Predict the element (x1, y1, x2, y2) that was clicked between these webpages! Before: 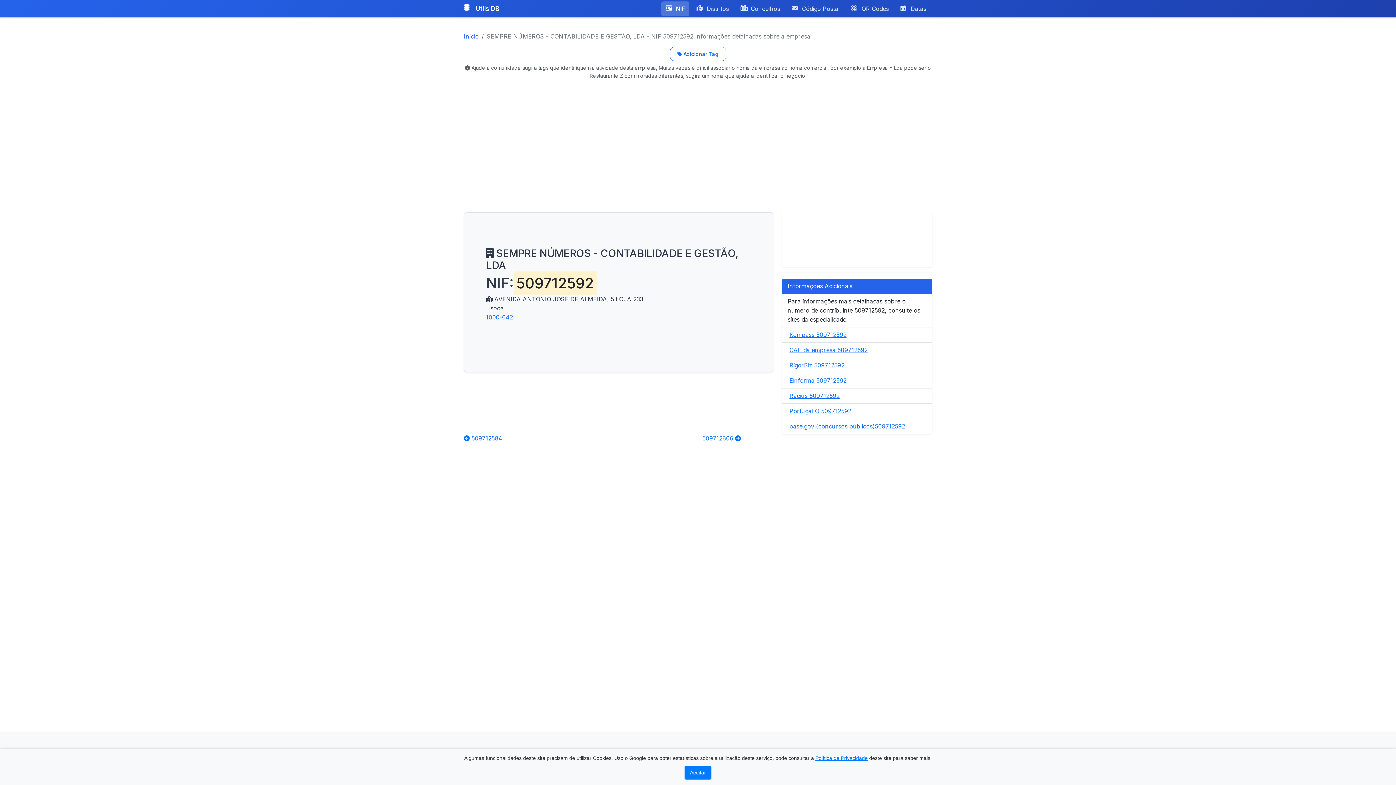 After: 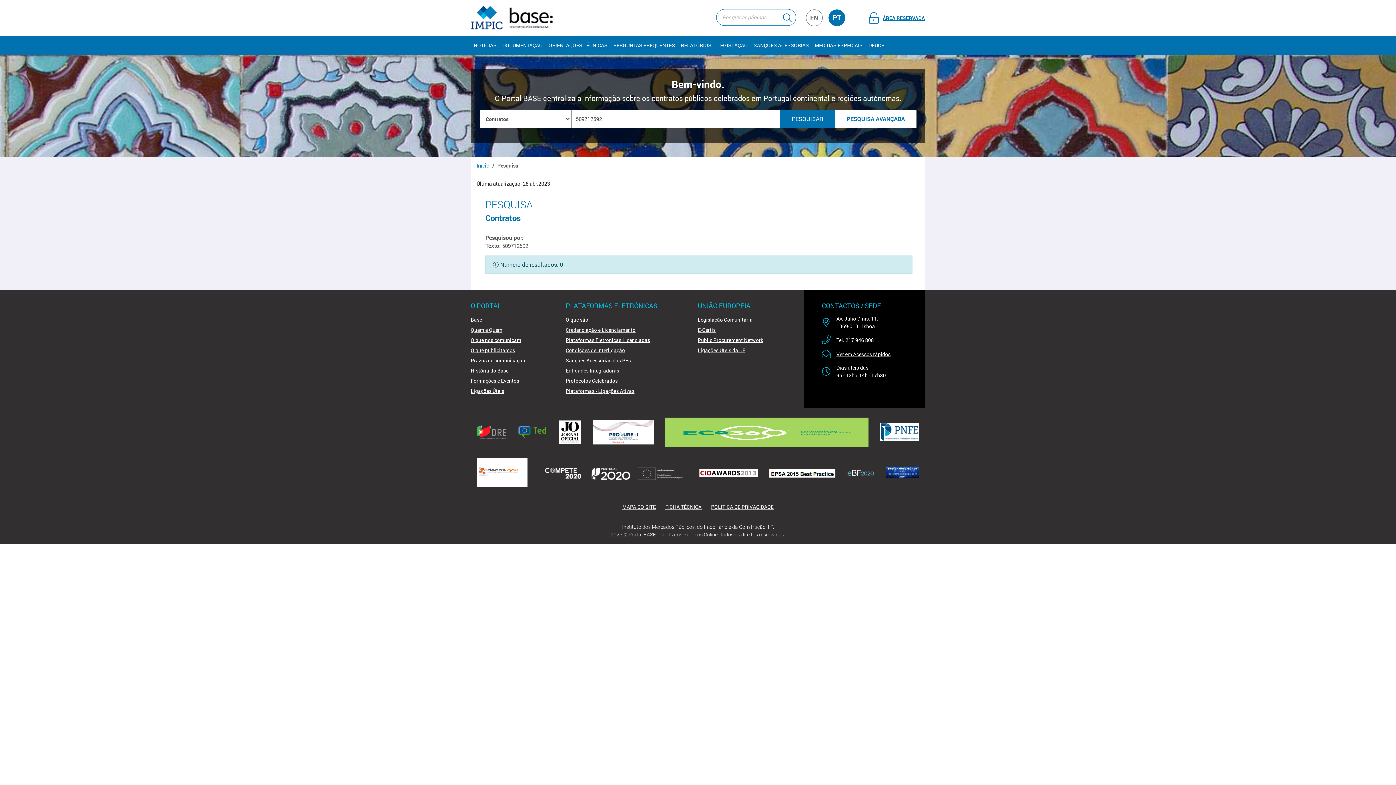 Action: bbox: (789, 422, 905, 430) label: base.gov (concursos públicos)509712592